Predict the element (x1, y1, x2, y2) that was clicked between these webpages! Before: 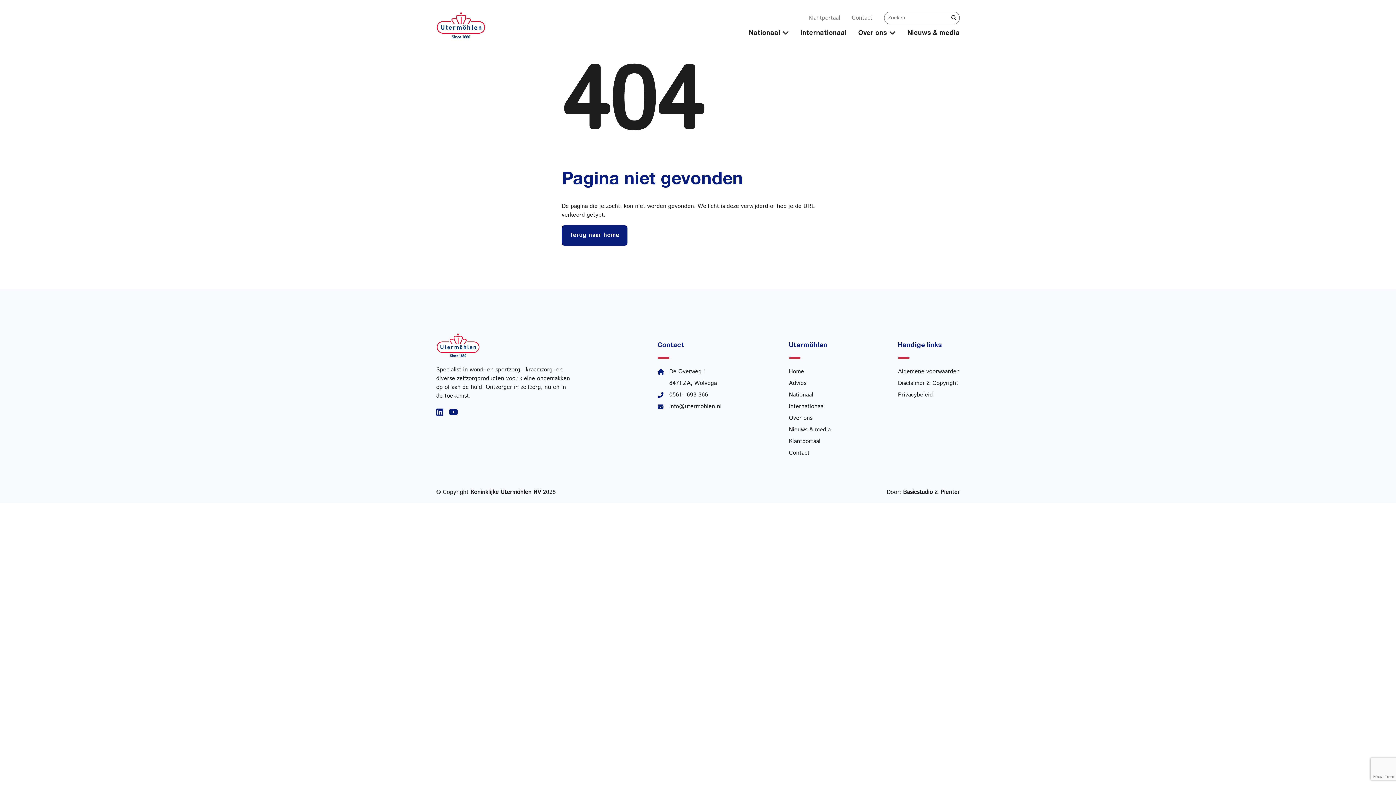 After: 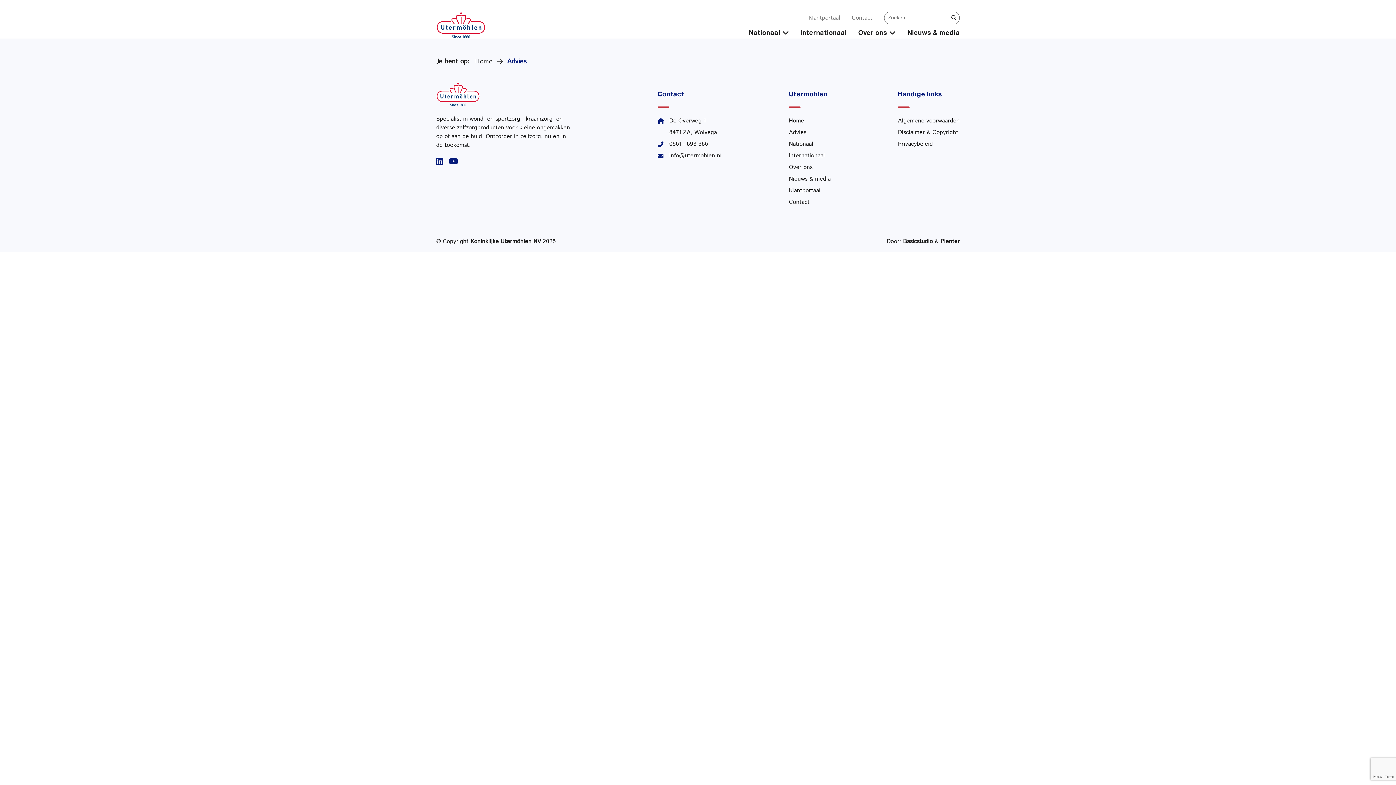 Action: label: Advies bbox: (789, 379, 806, 387)